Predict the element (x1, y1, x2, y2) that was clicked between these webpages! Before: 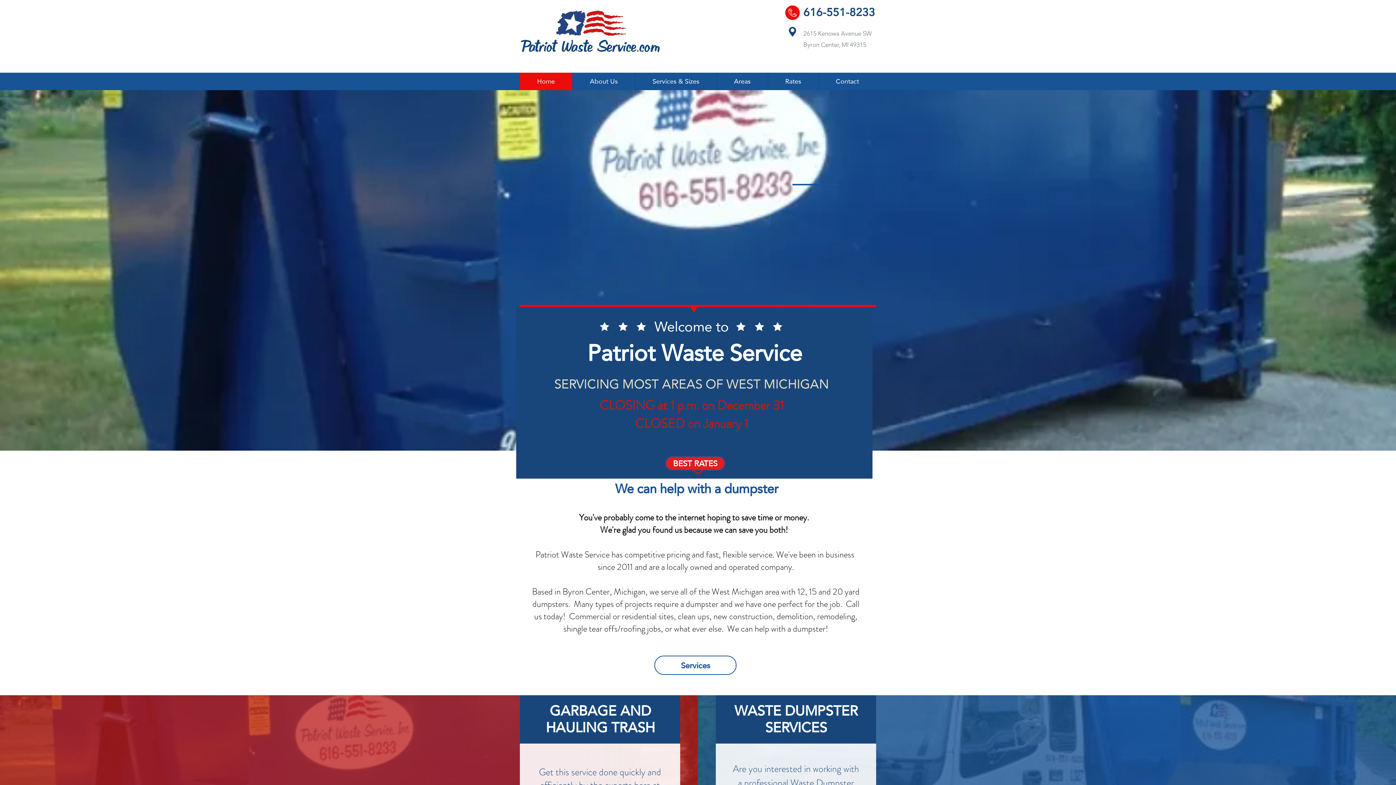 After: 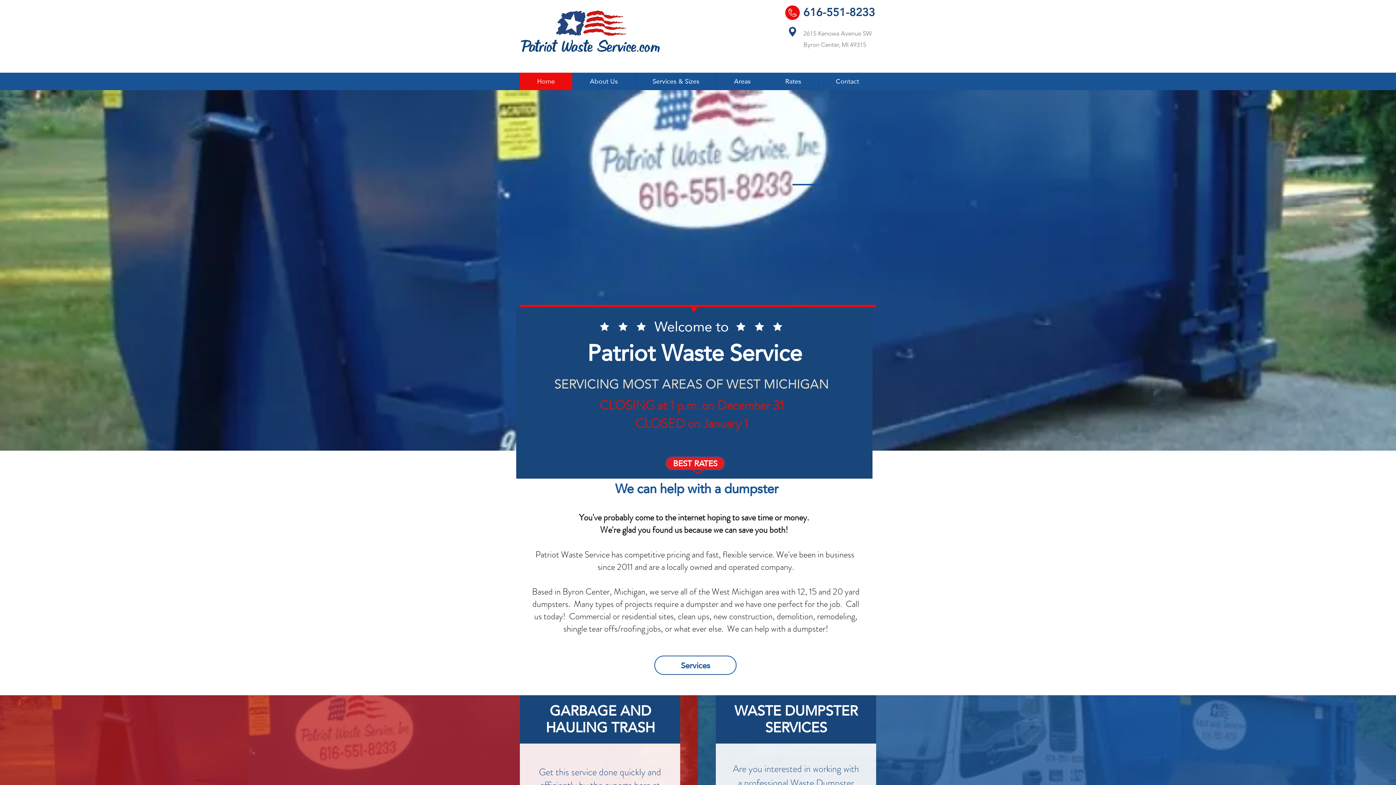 Action: bbox: (520, 9, 661, 53)